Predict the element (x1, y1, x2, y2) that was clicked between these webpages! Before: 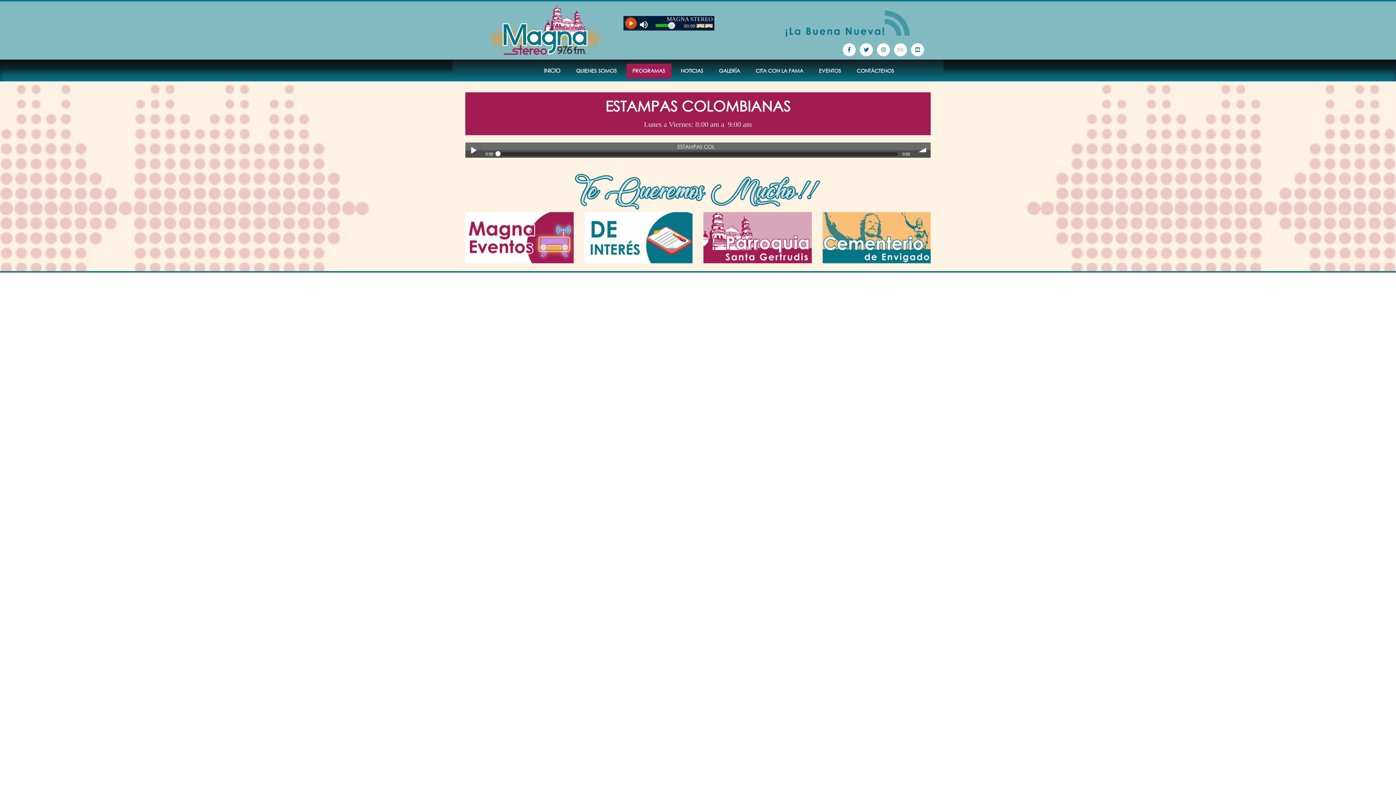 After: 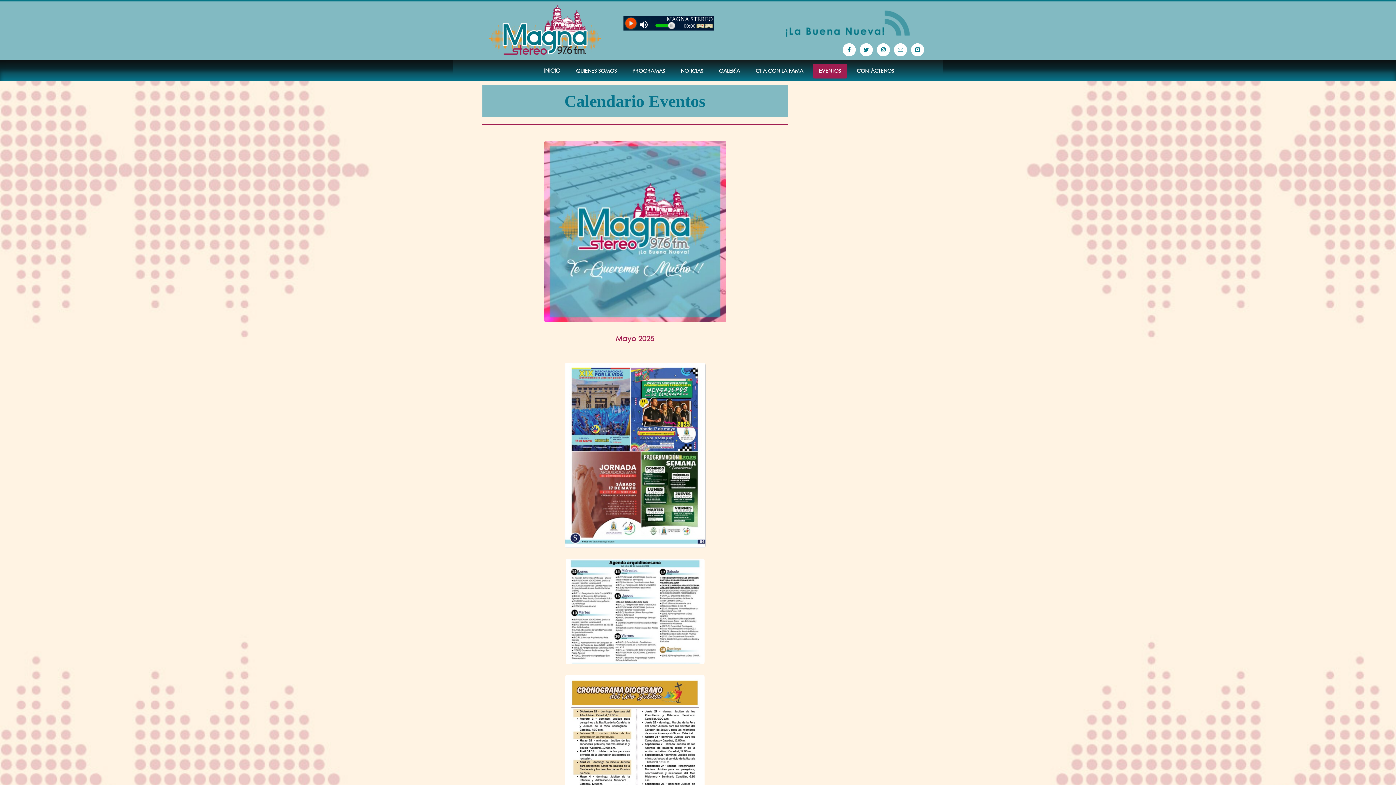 Action: label: EVENTOS bbox: (812, 63, 847, 78)